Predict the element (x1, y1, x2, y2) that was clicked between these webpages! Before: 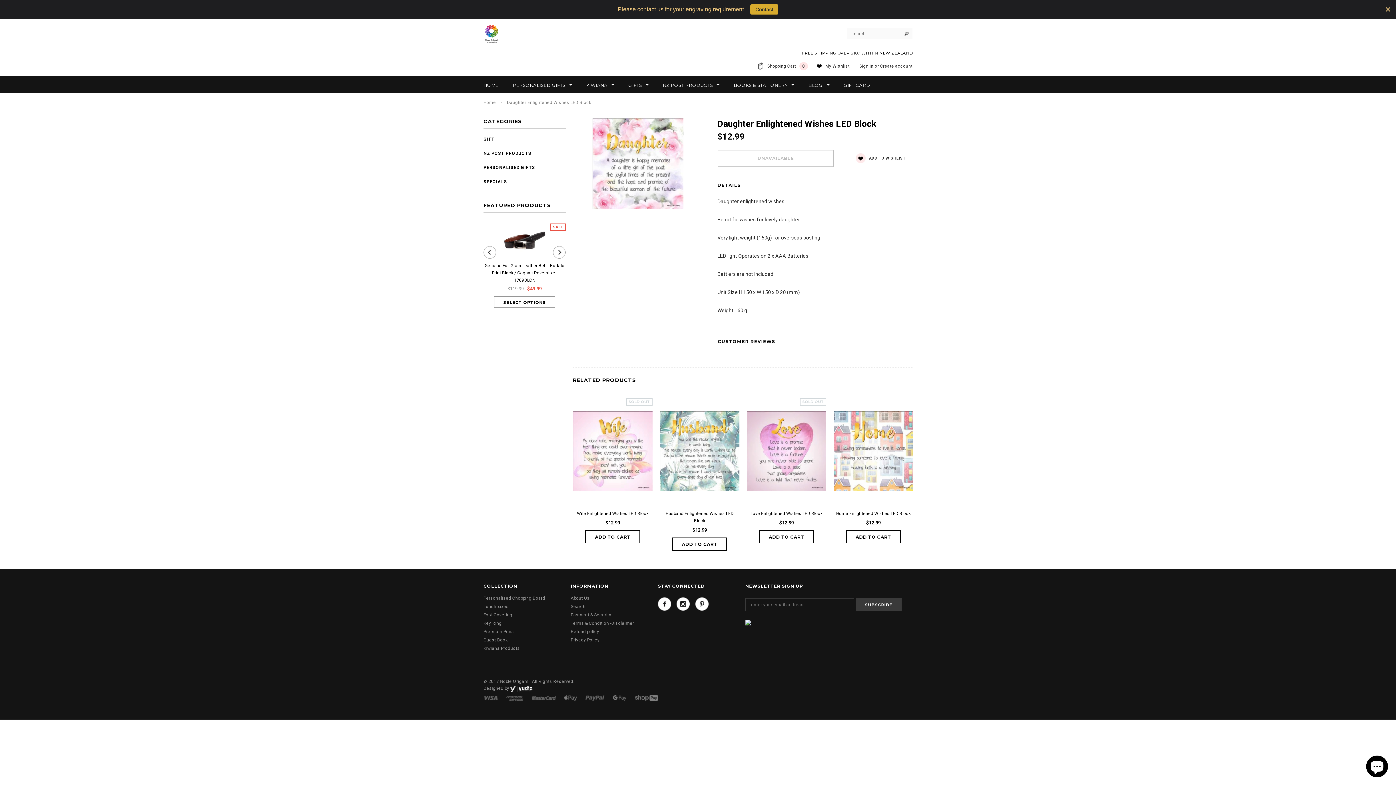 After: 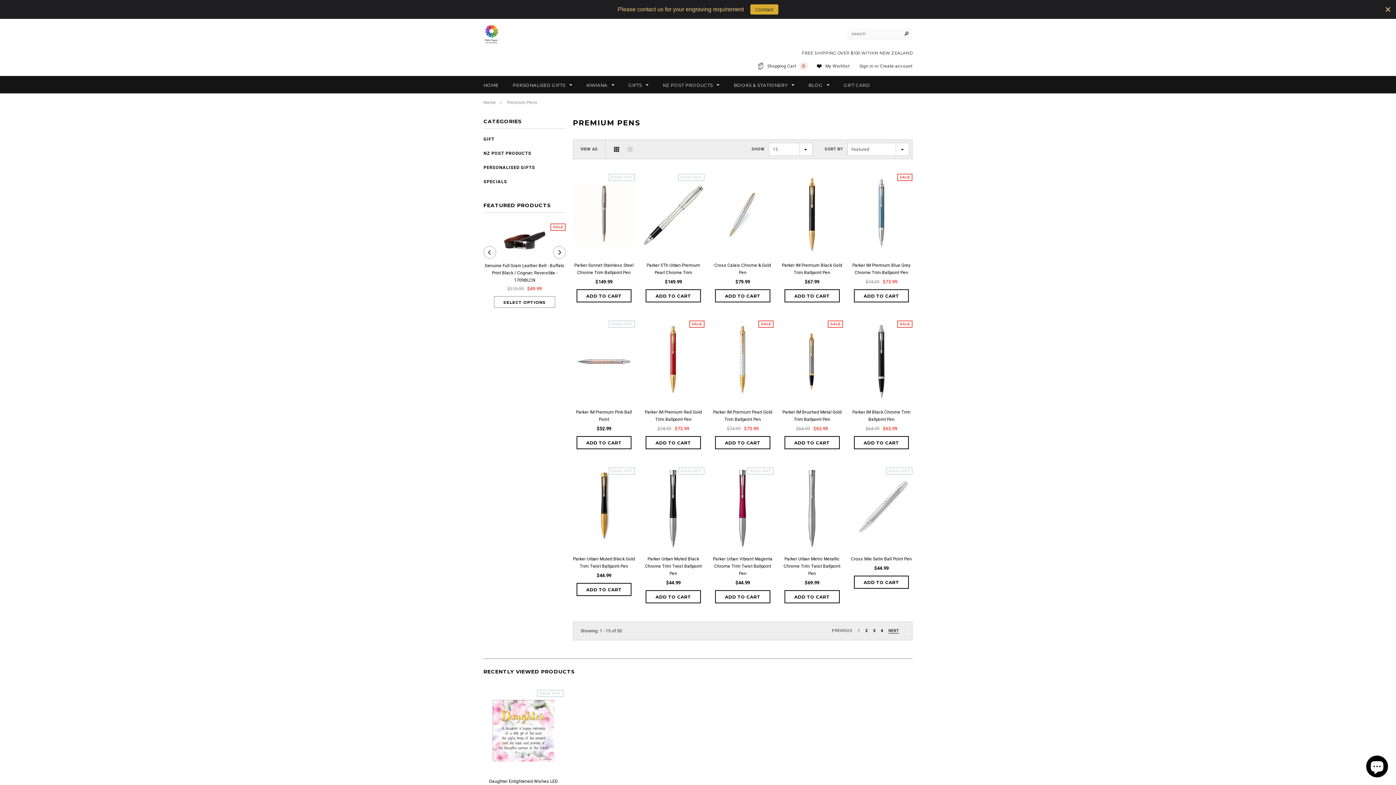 Action: label: Premium Pens bbox: (483, 629, 514, 634)